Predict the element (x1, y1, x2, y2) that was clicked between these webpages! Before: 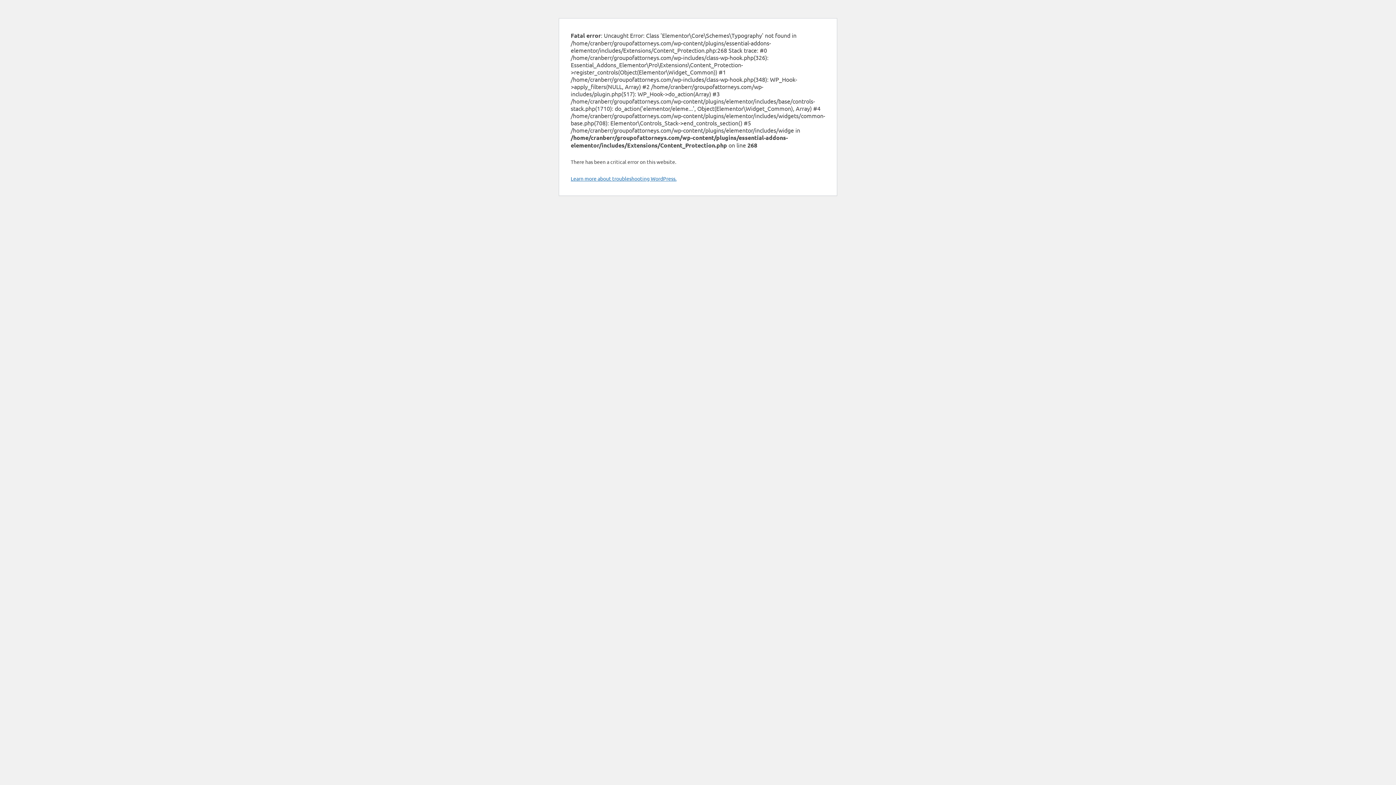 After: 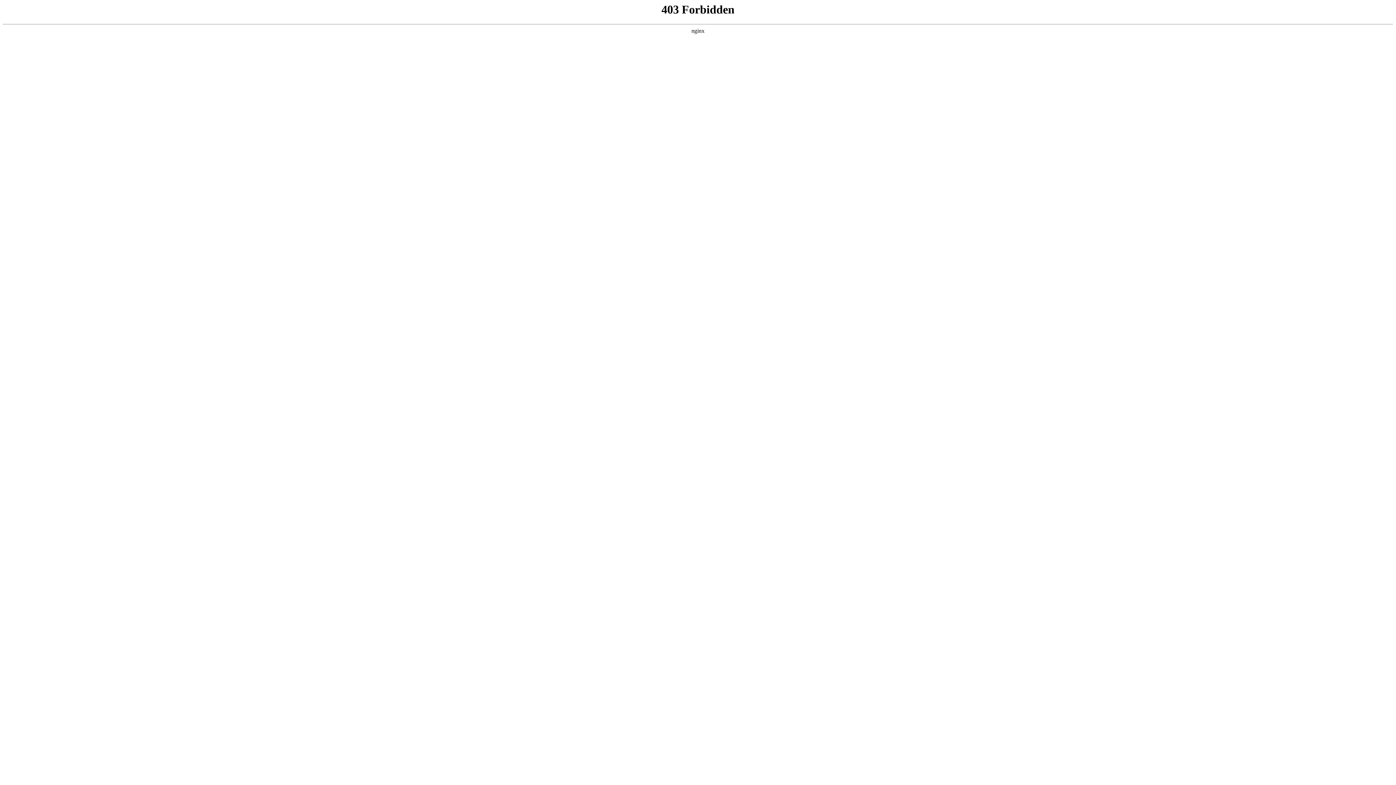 Action: label: Learn more about troubleshooting WordPress. bbox: (570, 175, 676, 181)